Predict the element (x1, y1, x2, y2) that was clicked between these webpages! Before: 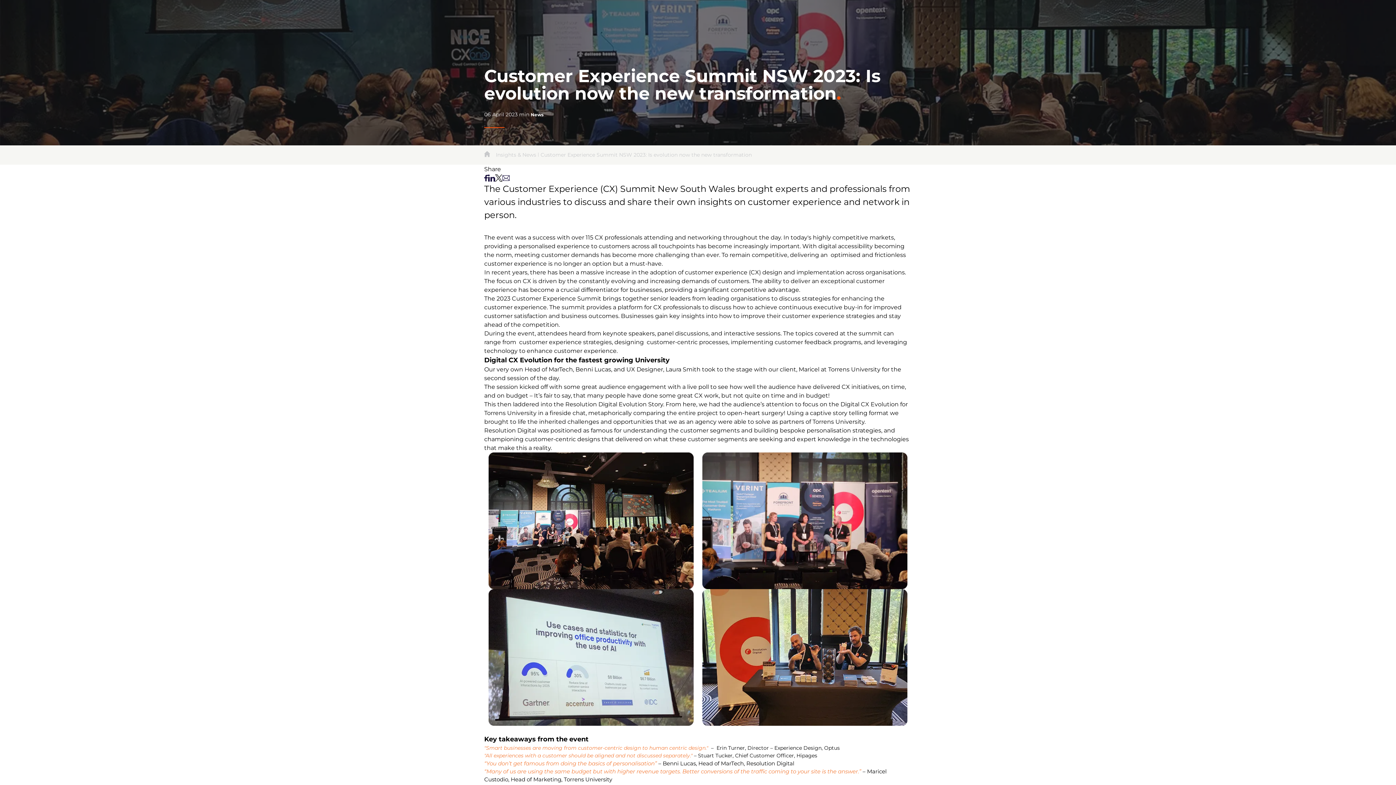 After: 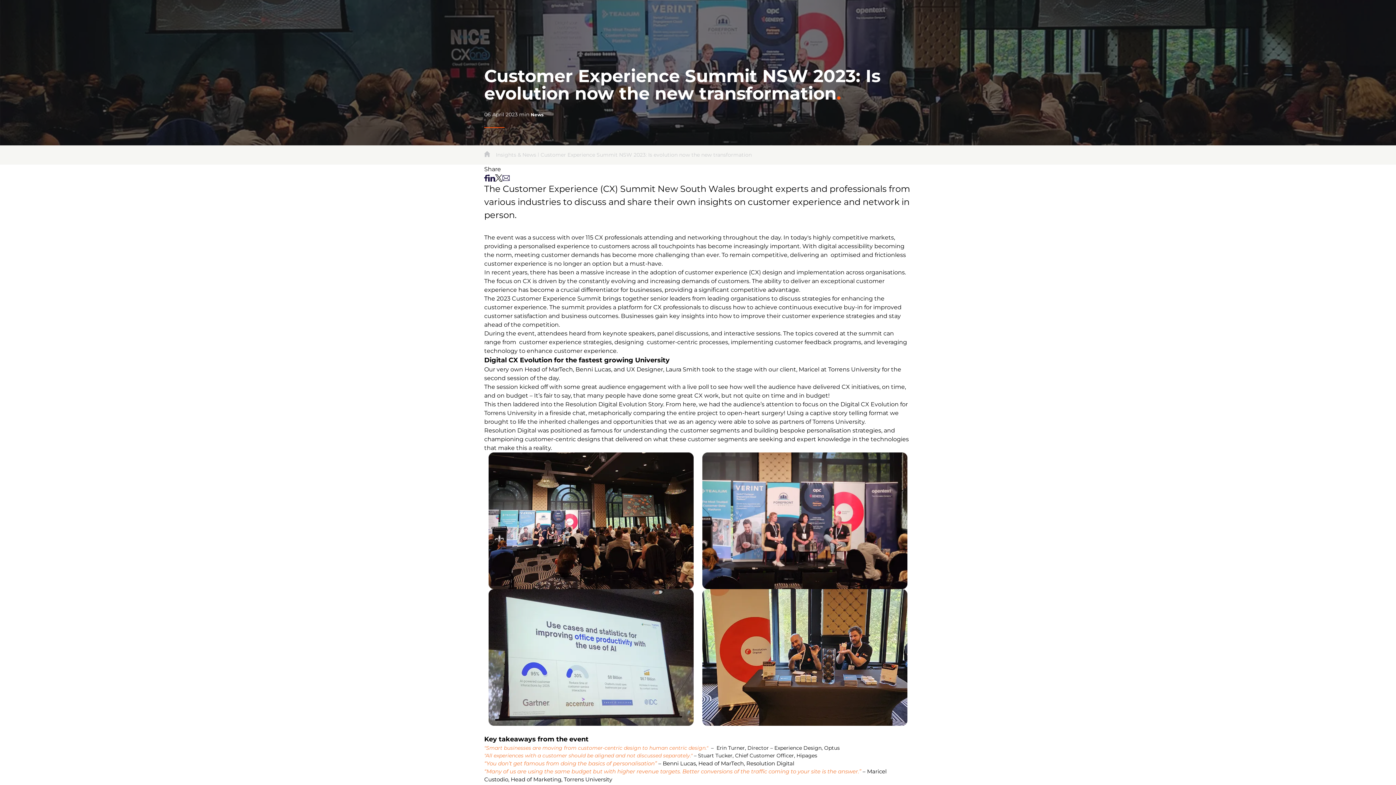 Action: bbox: (806, 427, 881, 434) label: personalisation strategies